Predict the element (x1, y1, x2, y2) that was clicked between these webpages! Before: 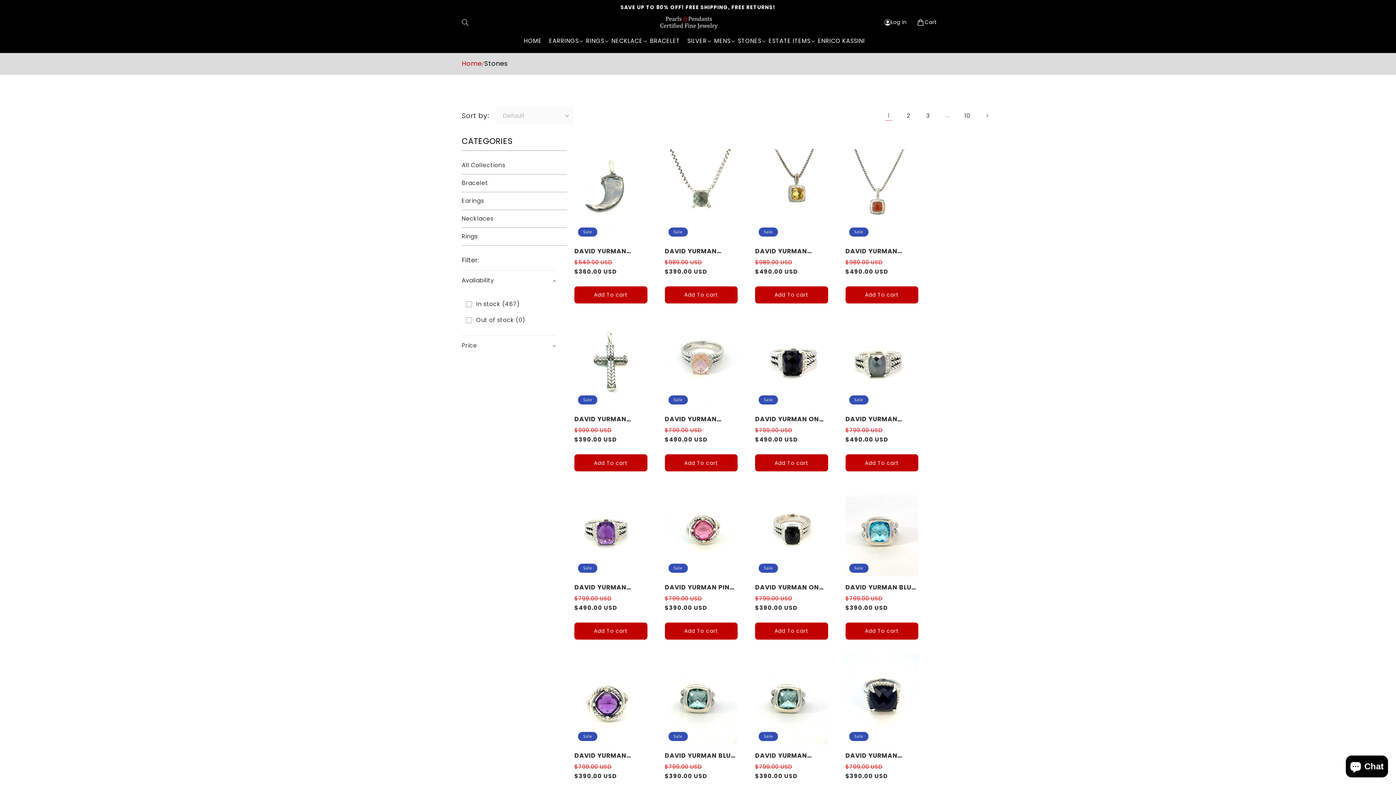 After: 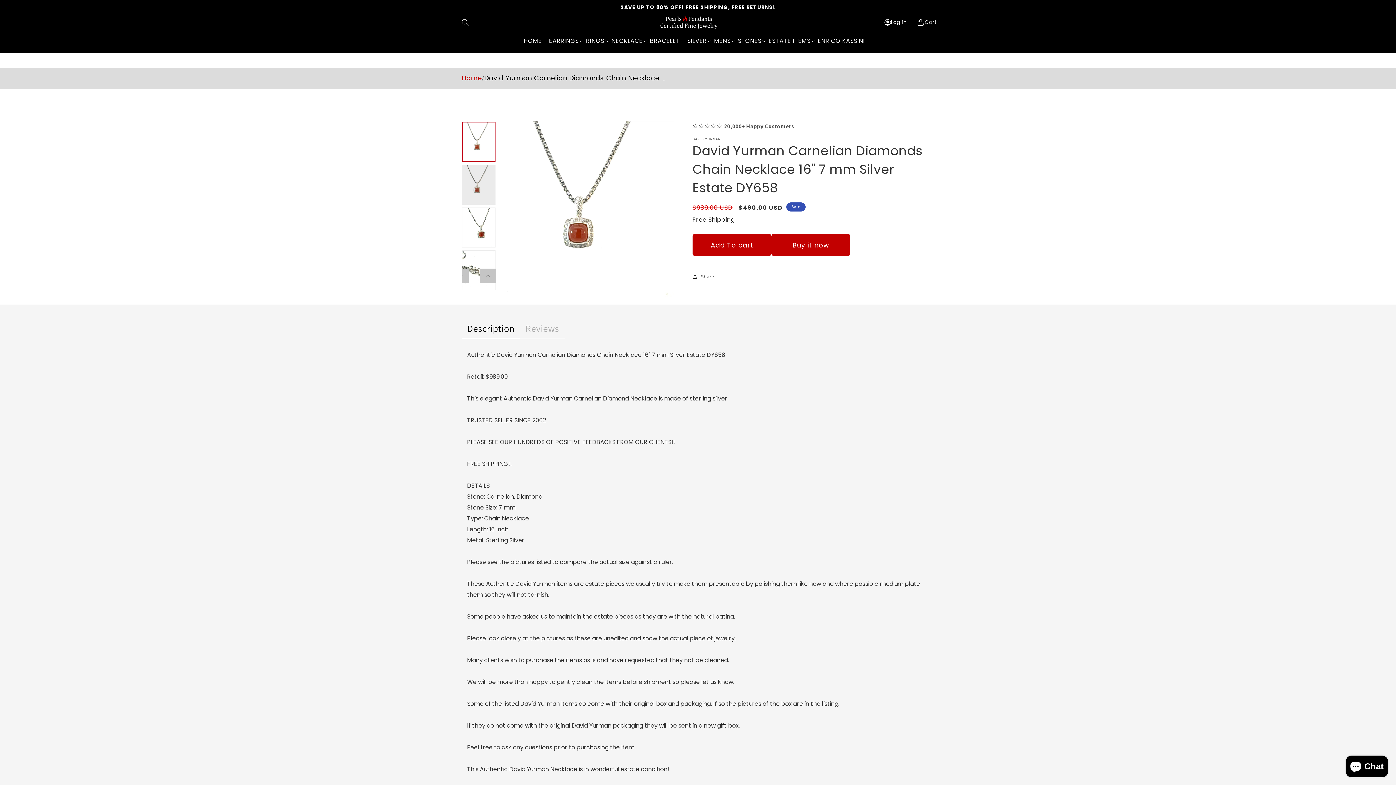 Action: label: DAVID YURMAN CARNELIAN DIAMONDS CHAIN NECKLACE 16" 7 MM SILVER ESTATE DY658 bbox: (845, 246, 918, 256)